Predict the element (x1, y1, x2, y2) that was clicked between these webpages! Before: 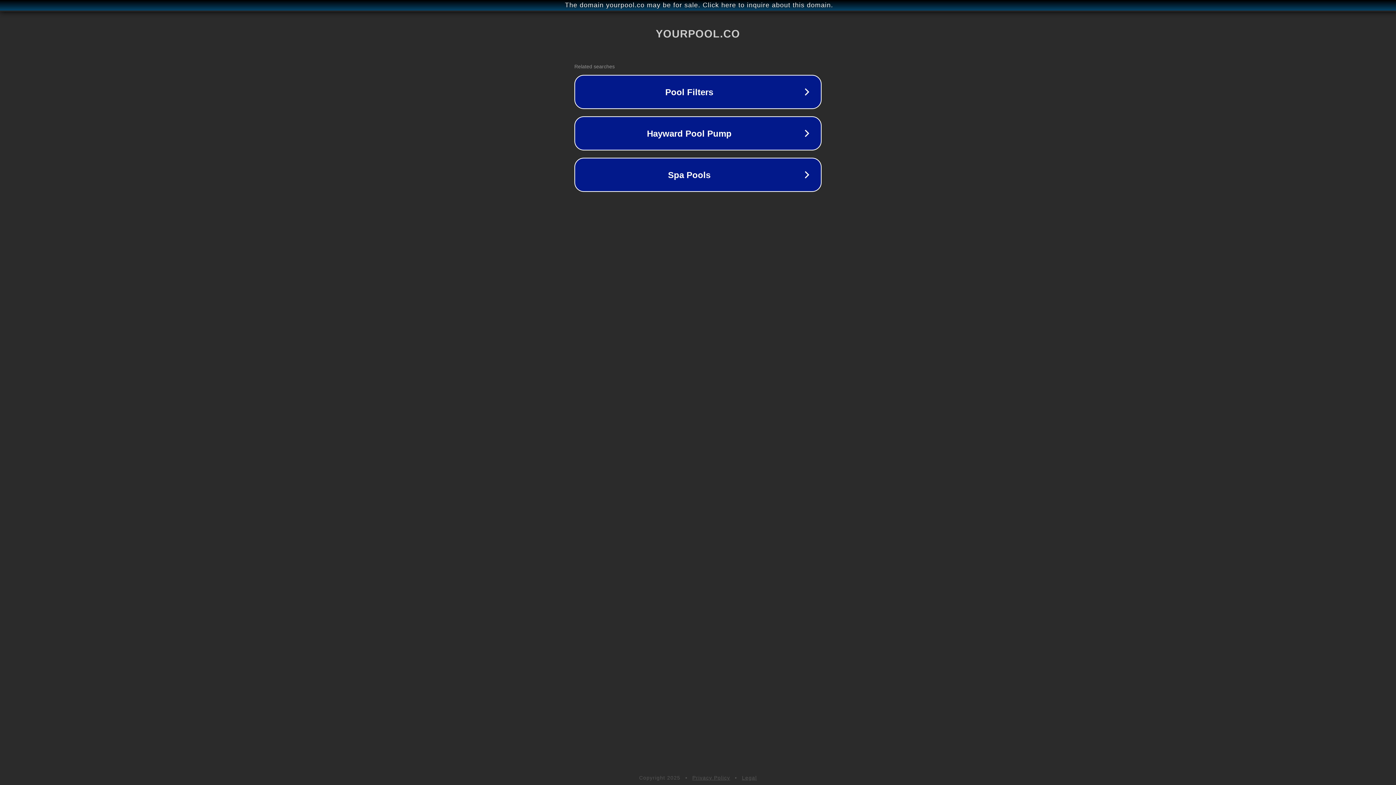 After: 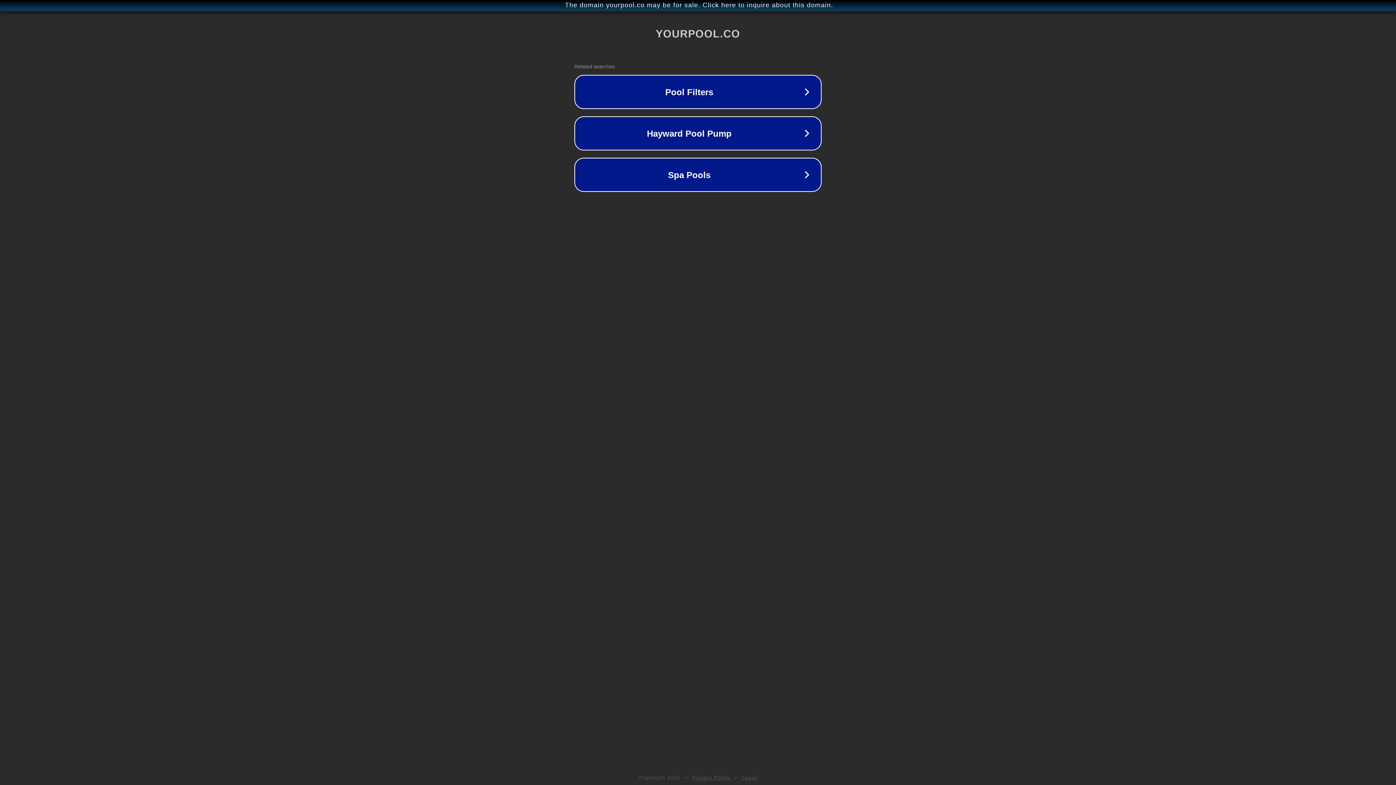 Action: bbox: (742, 775, 757, 781) label: Legal